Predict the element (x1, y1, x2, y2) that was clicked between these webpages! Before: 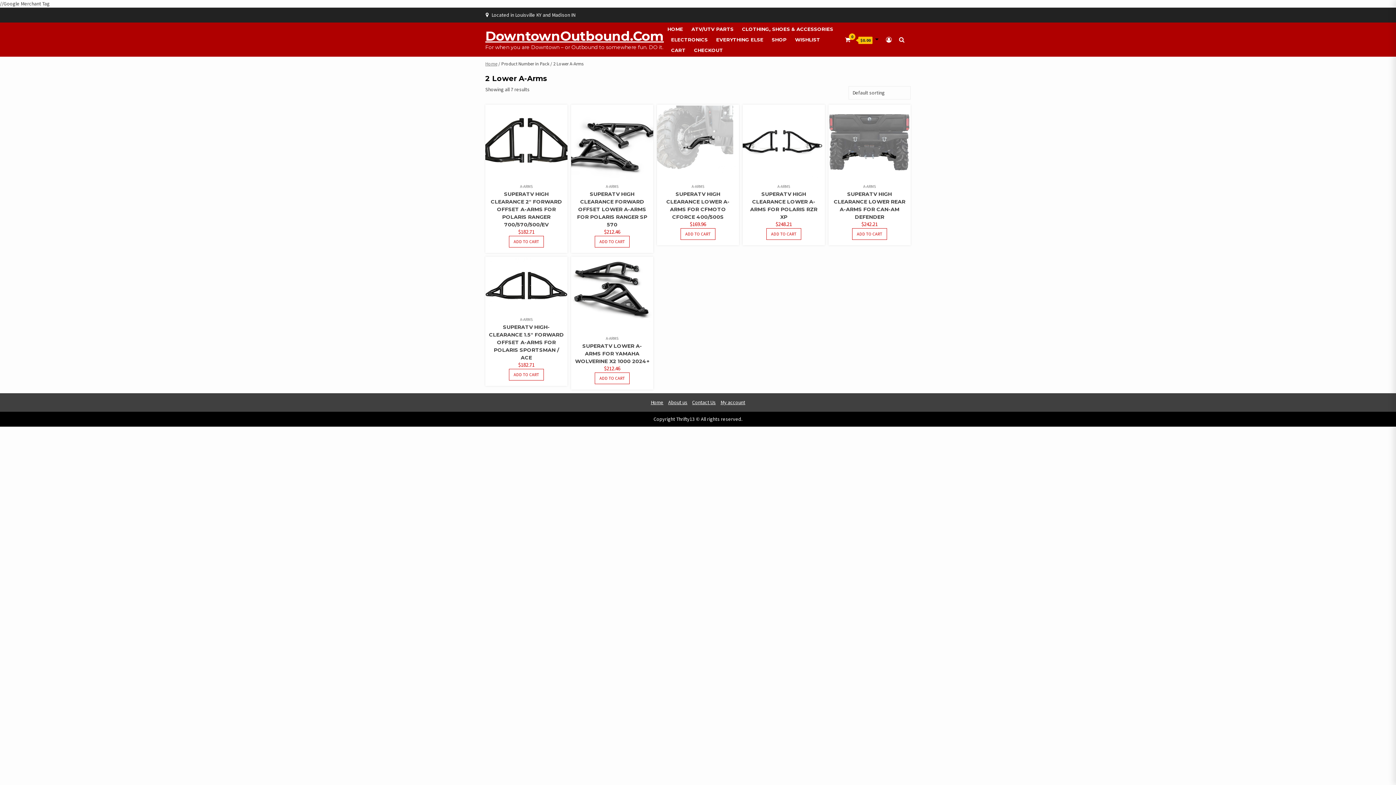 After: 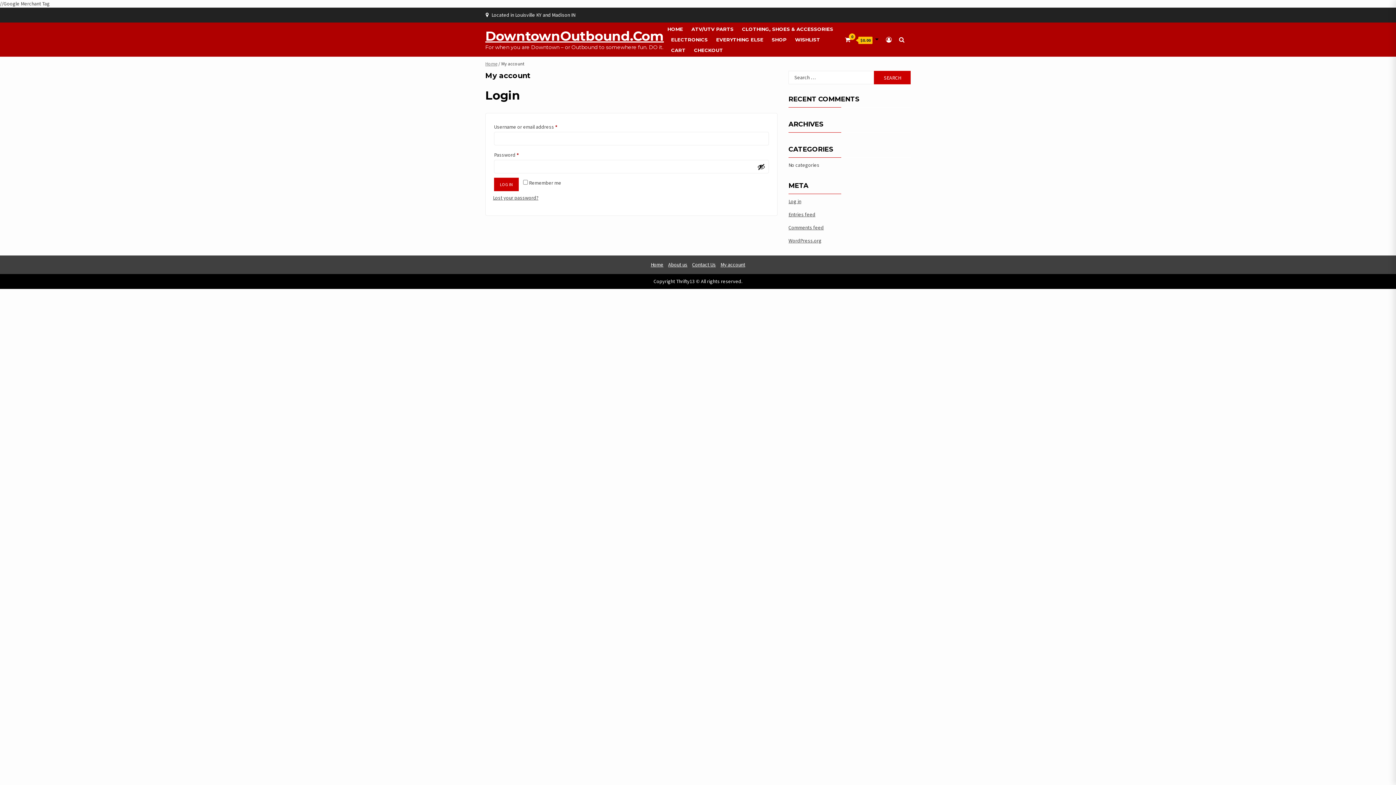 Action: label: My account bbox: (718, 397, 747, 408)